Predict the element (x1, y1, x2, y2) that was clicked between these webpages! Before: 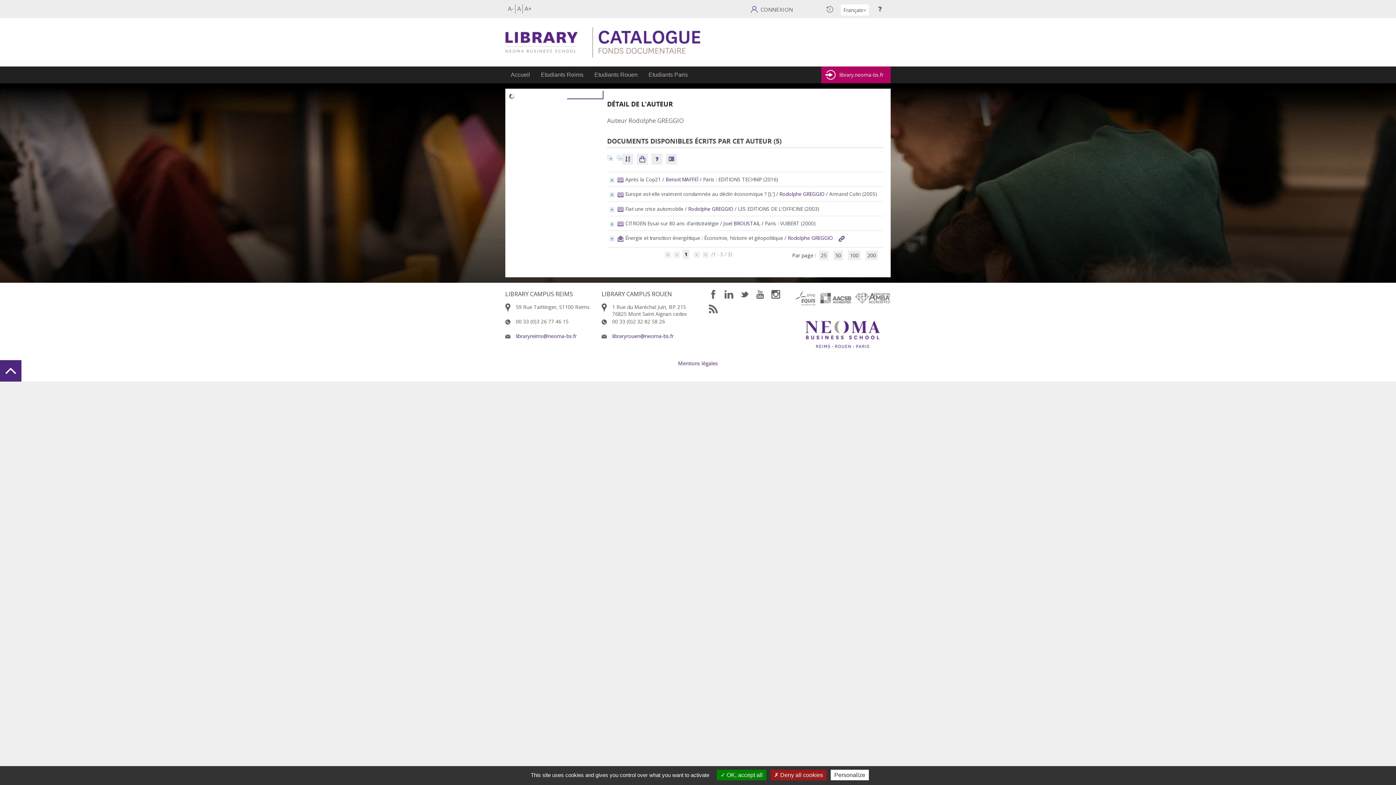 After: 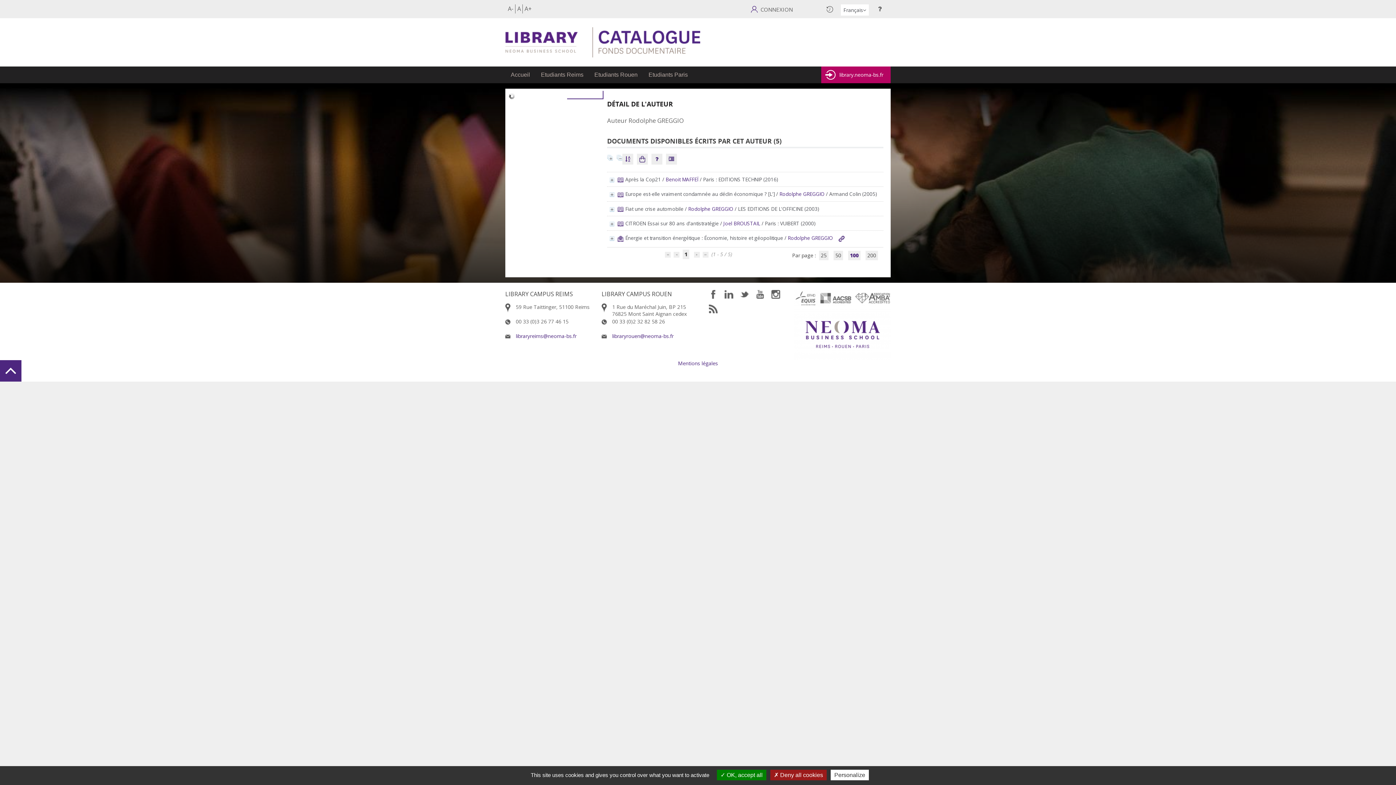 Action: bbox: (848, 250, 860, 260) label: 100